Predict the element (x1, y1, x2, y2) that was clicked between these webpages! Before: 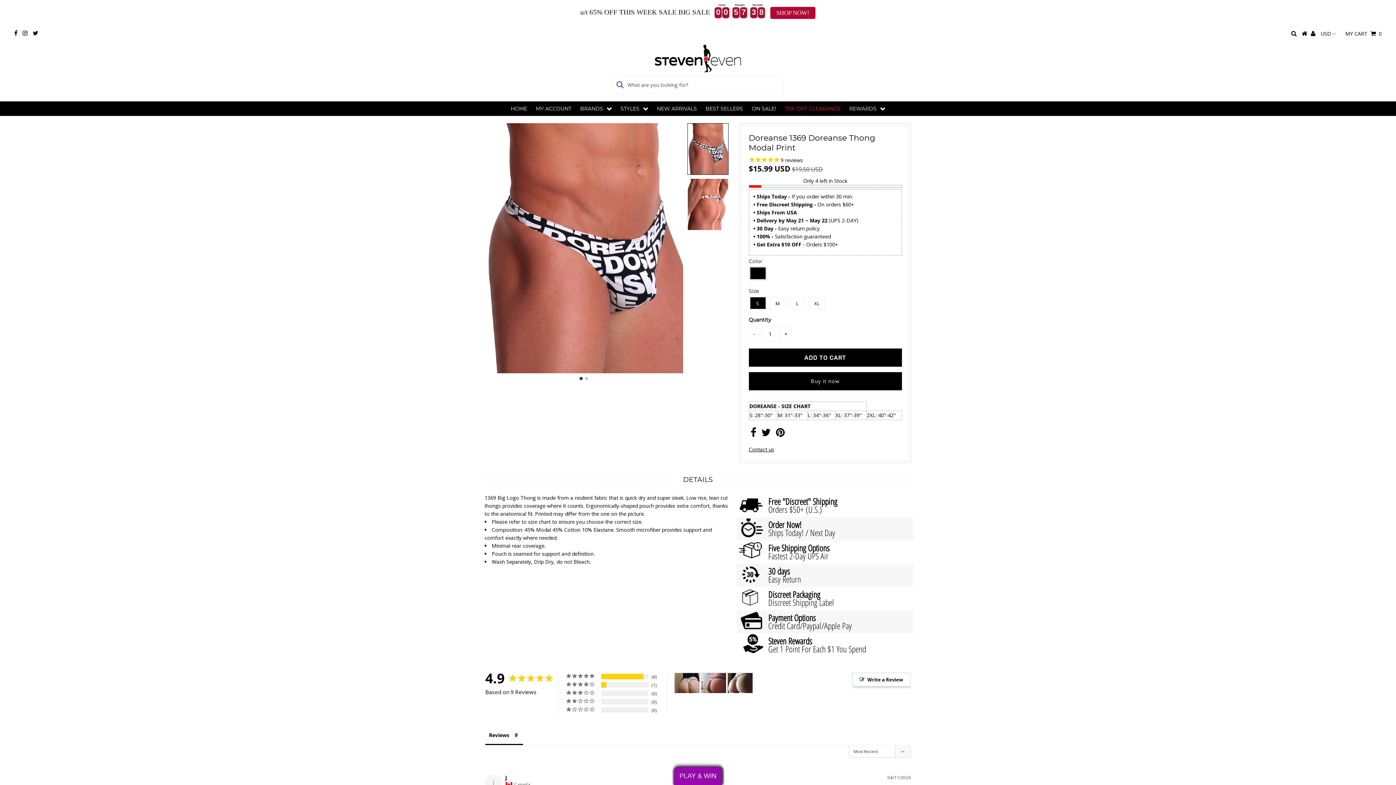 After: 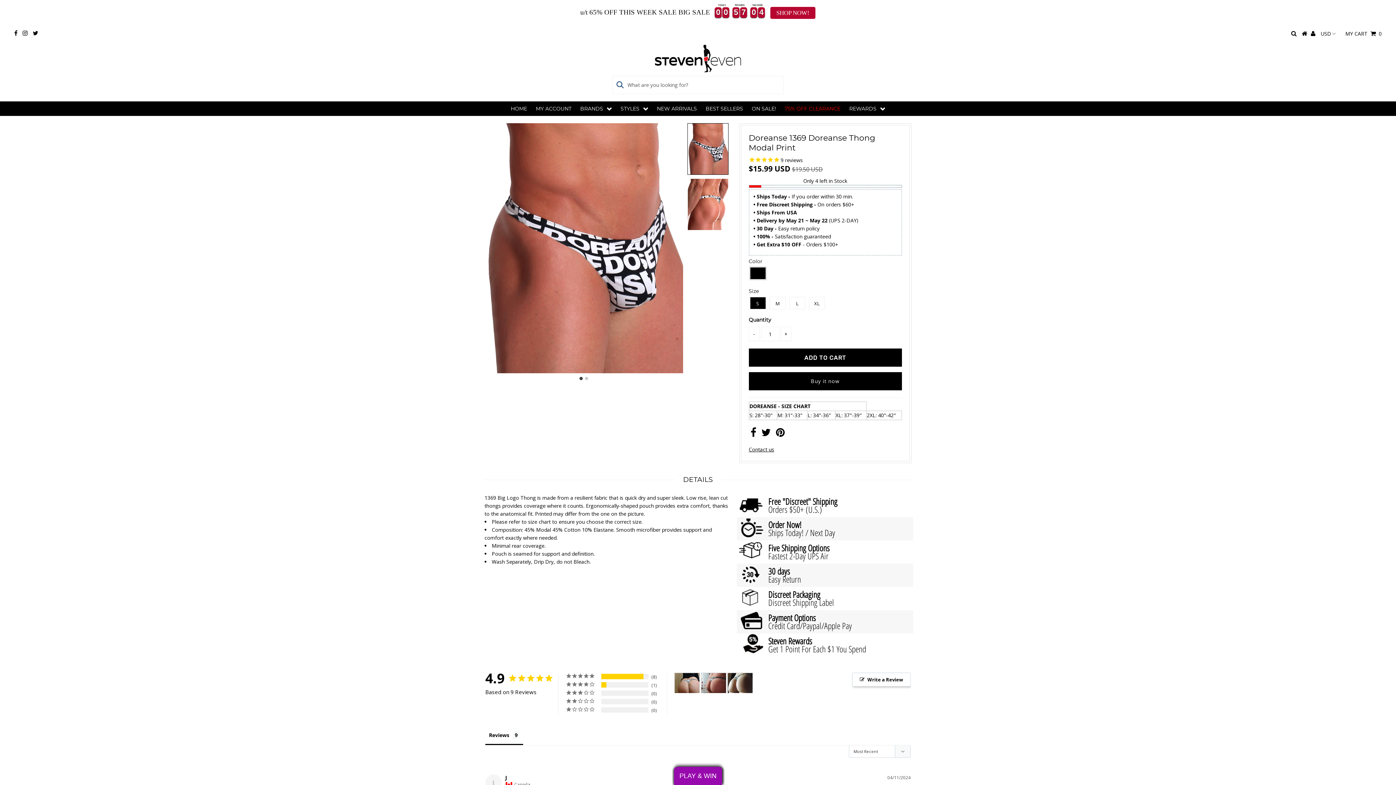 Action: bbox: (768, 588, 820, 600) label: Discreet Packaging